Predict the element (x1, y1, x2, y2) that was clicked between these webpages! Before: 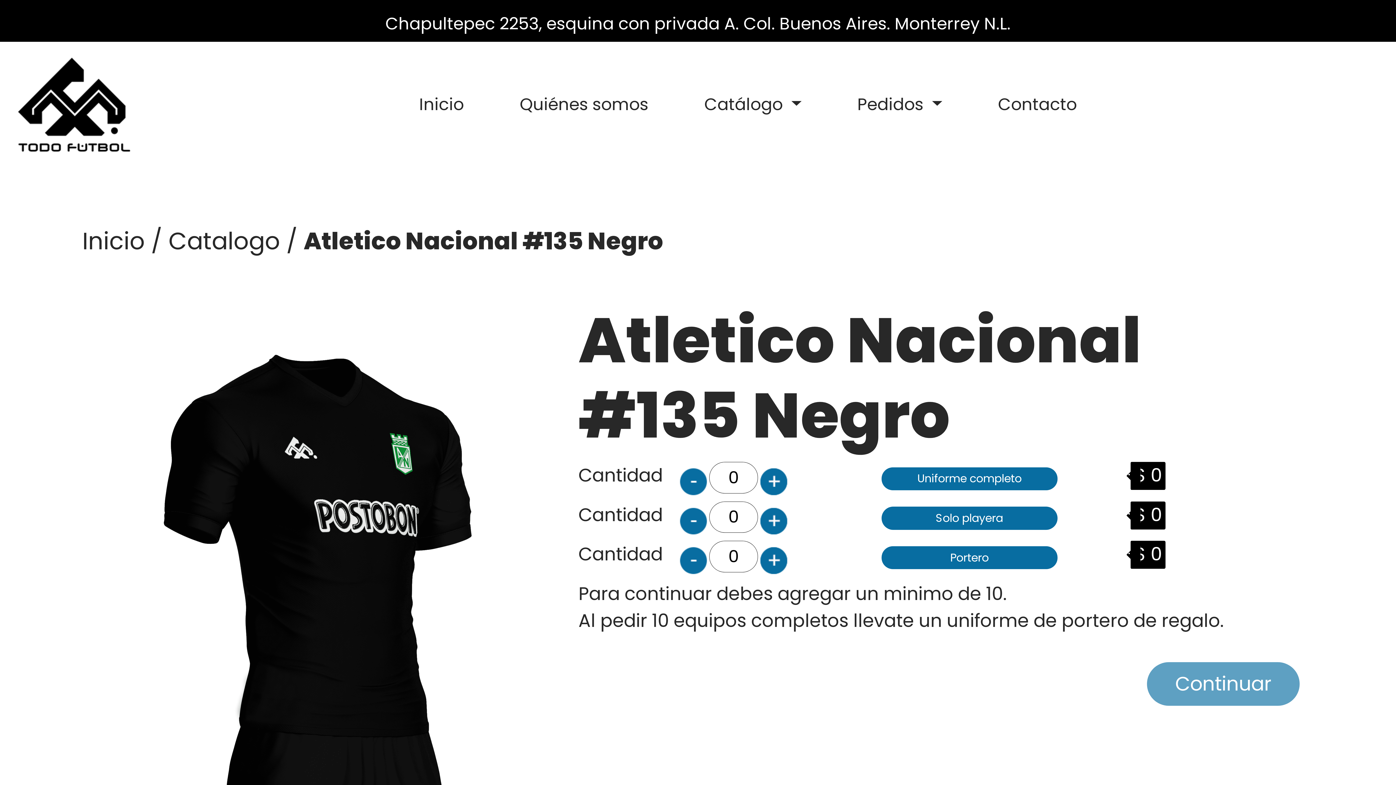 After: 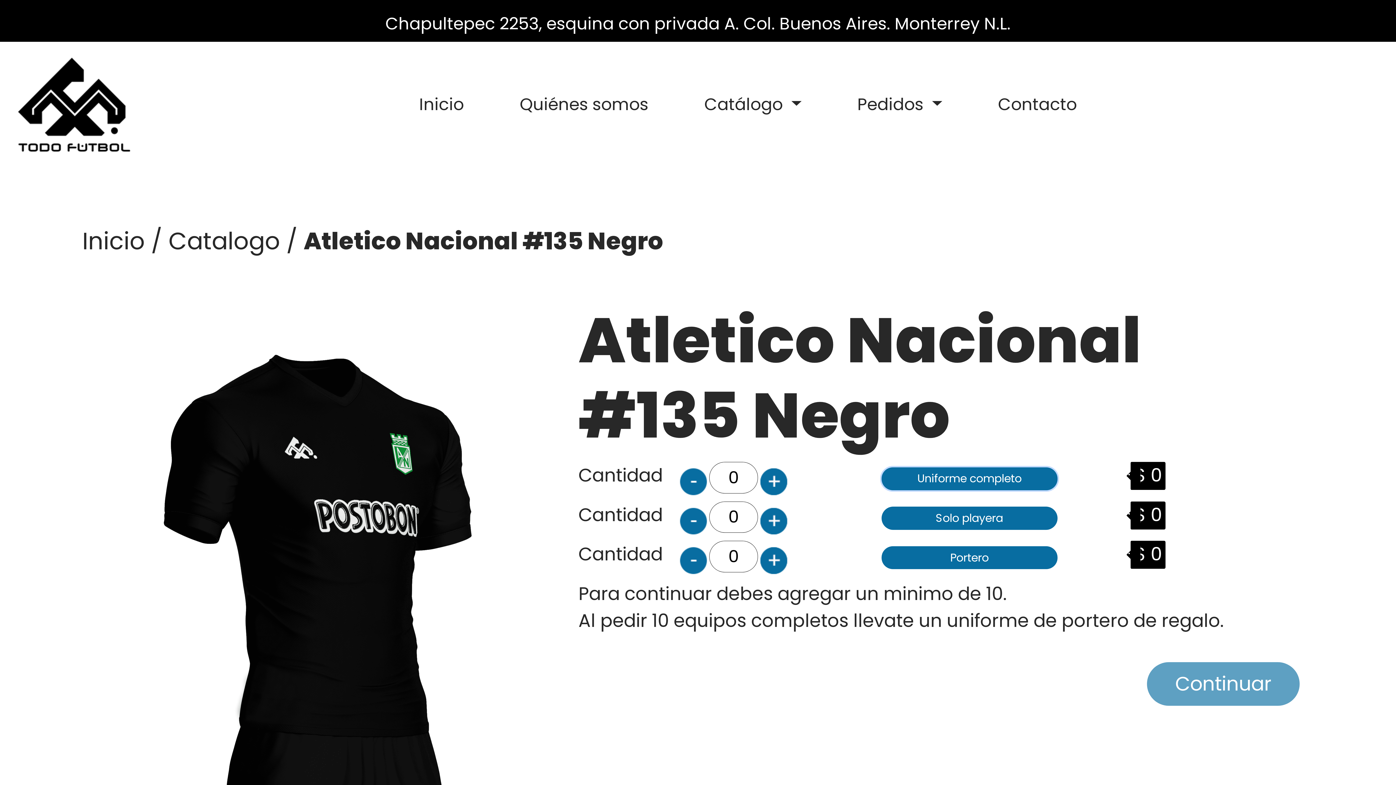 Action: bbox: (881, 467, 1057, 490) label: Uniforme completo